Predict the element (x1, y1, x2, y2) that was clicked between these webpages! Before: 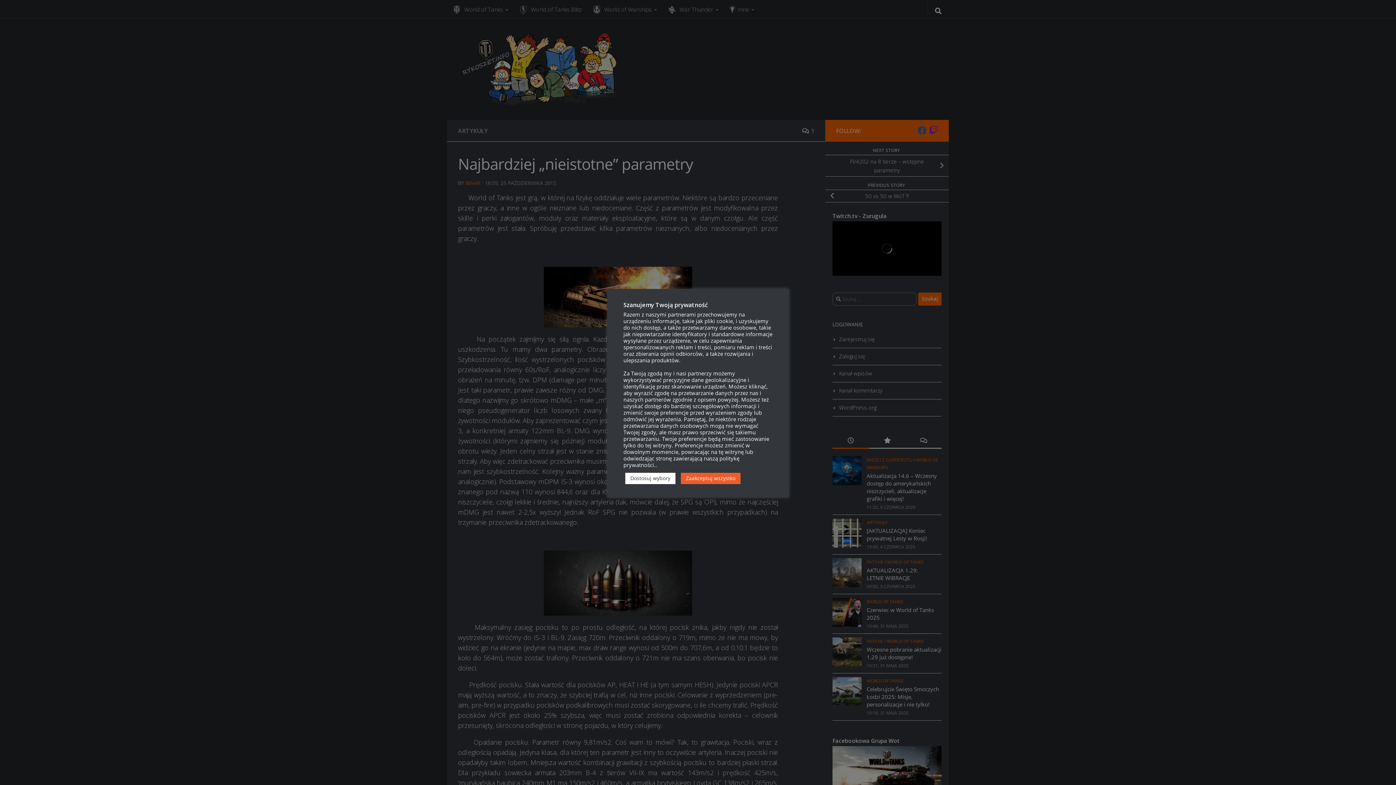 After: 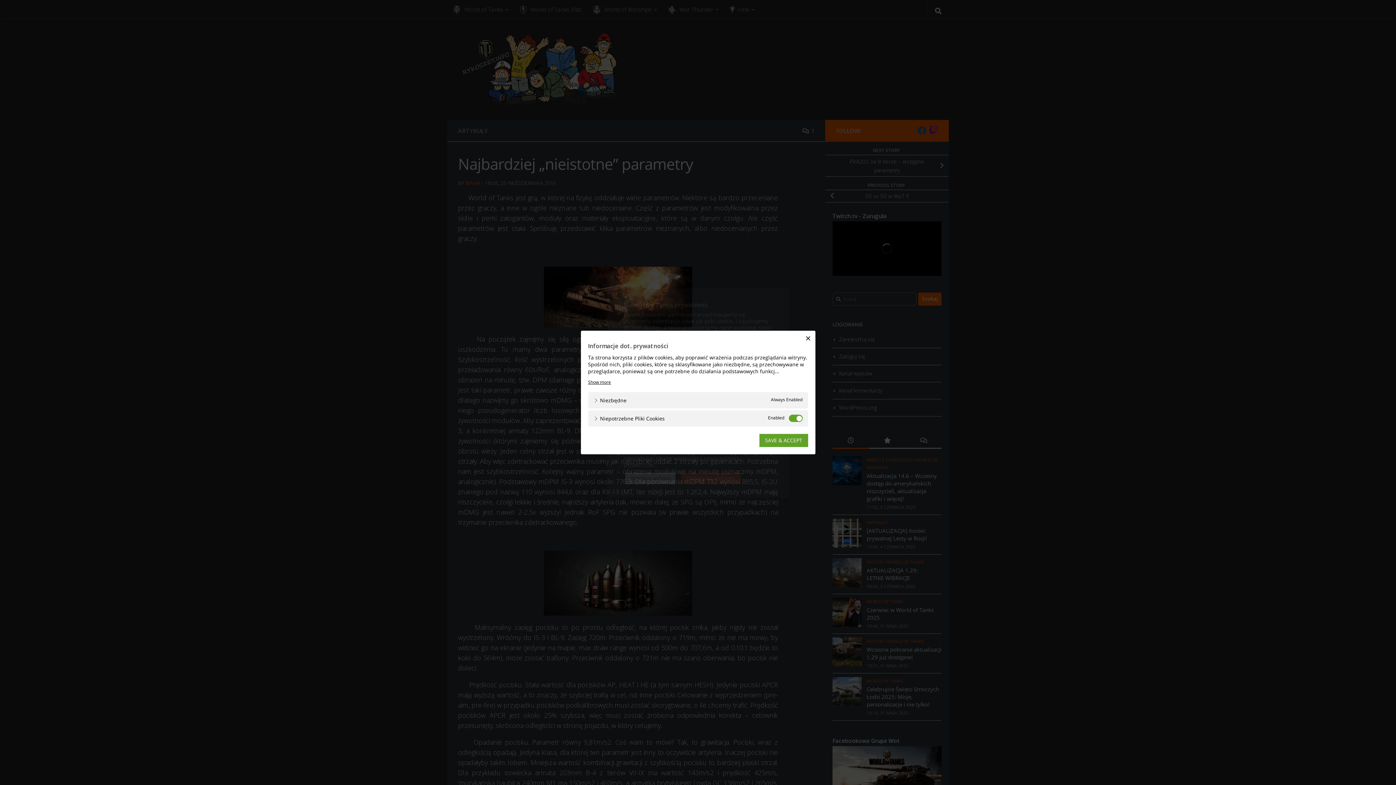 Action: label: Dostosuj wybory bbox: (625, 473, 675, 484)